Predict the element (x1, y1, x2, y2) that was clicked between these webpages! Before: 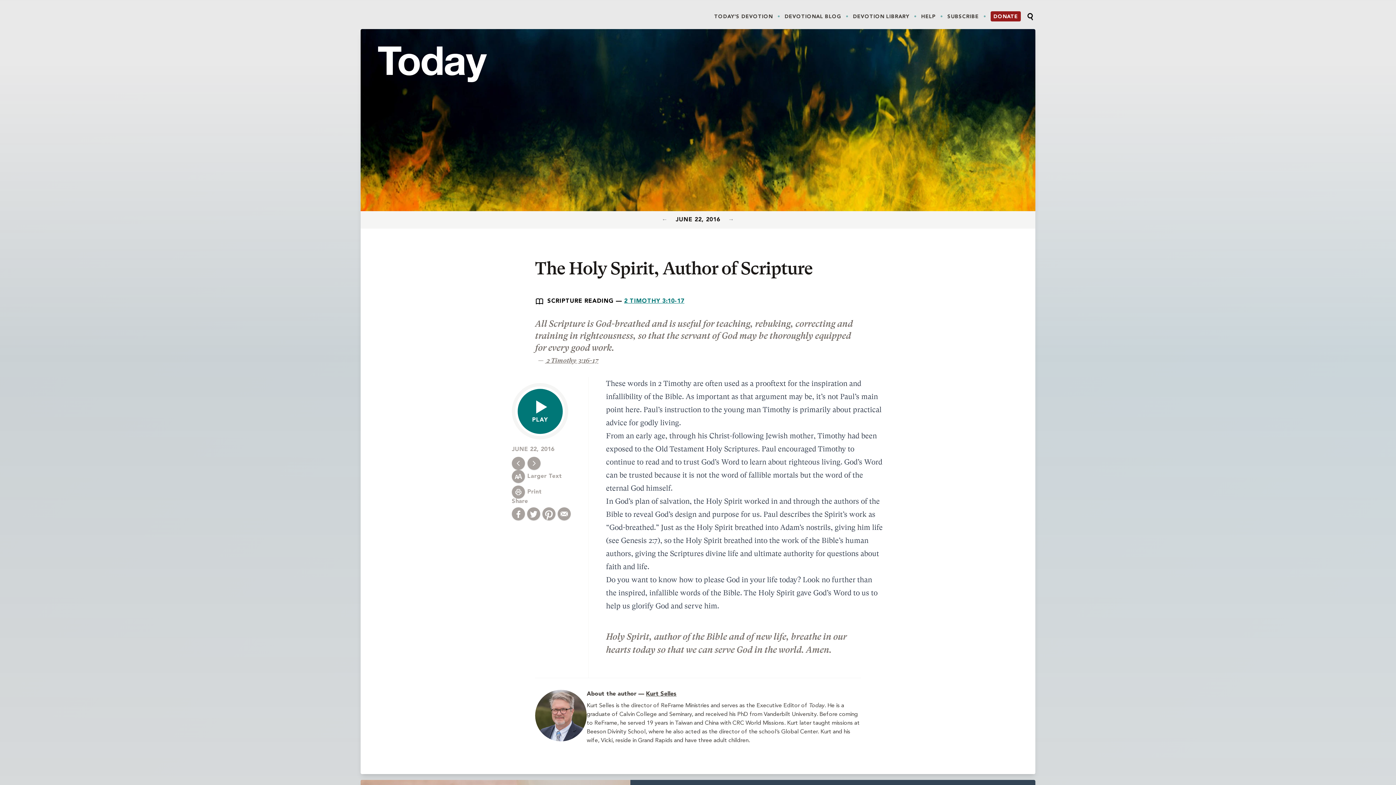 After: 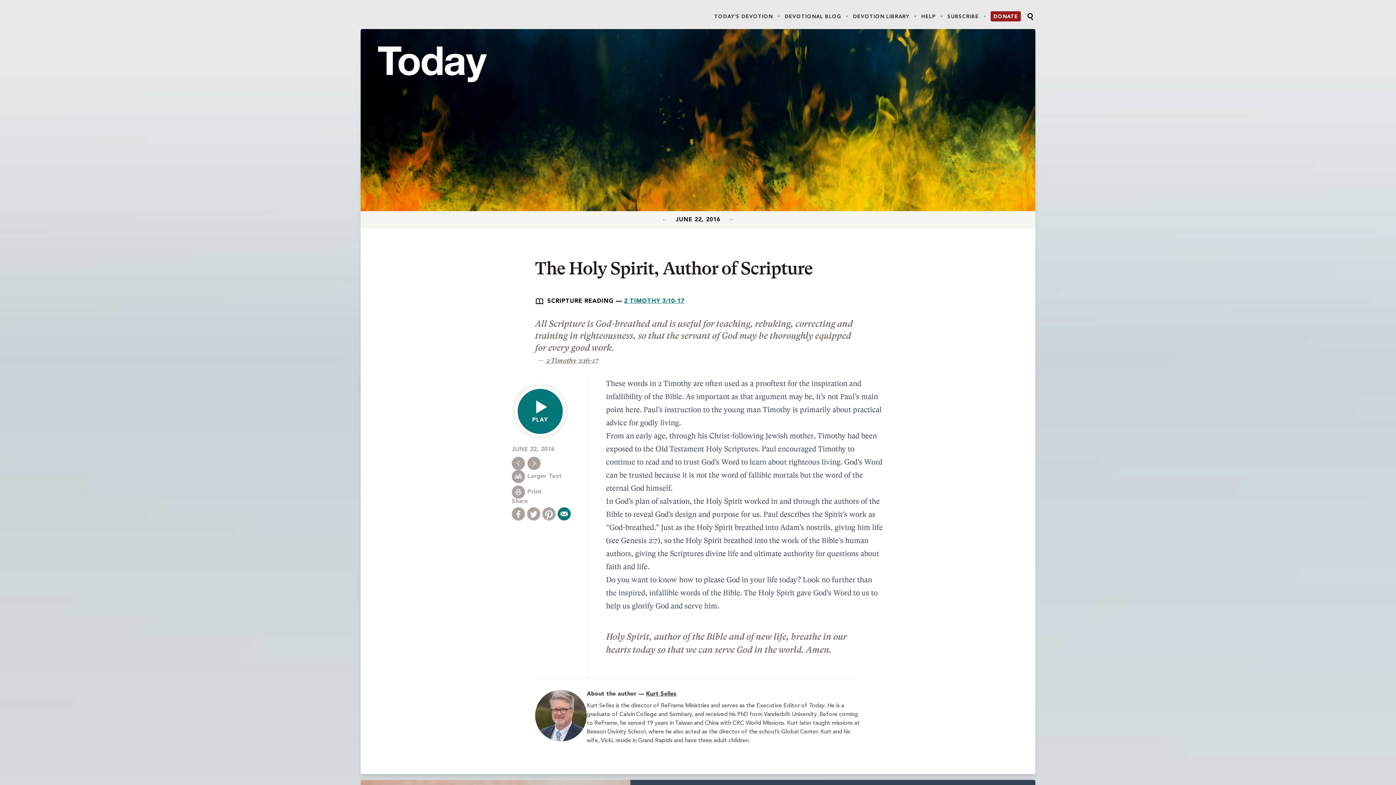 Action: label: Share by Email bbox: (557, 507, 570, 520)